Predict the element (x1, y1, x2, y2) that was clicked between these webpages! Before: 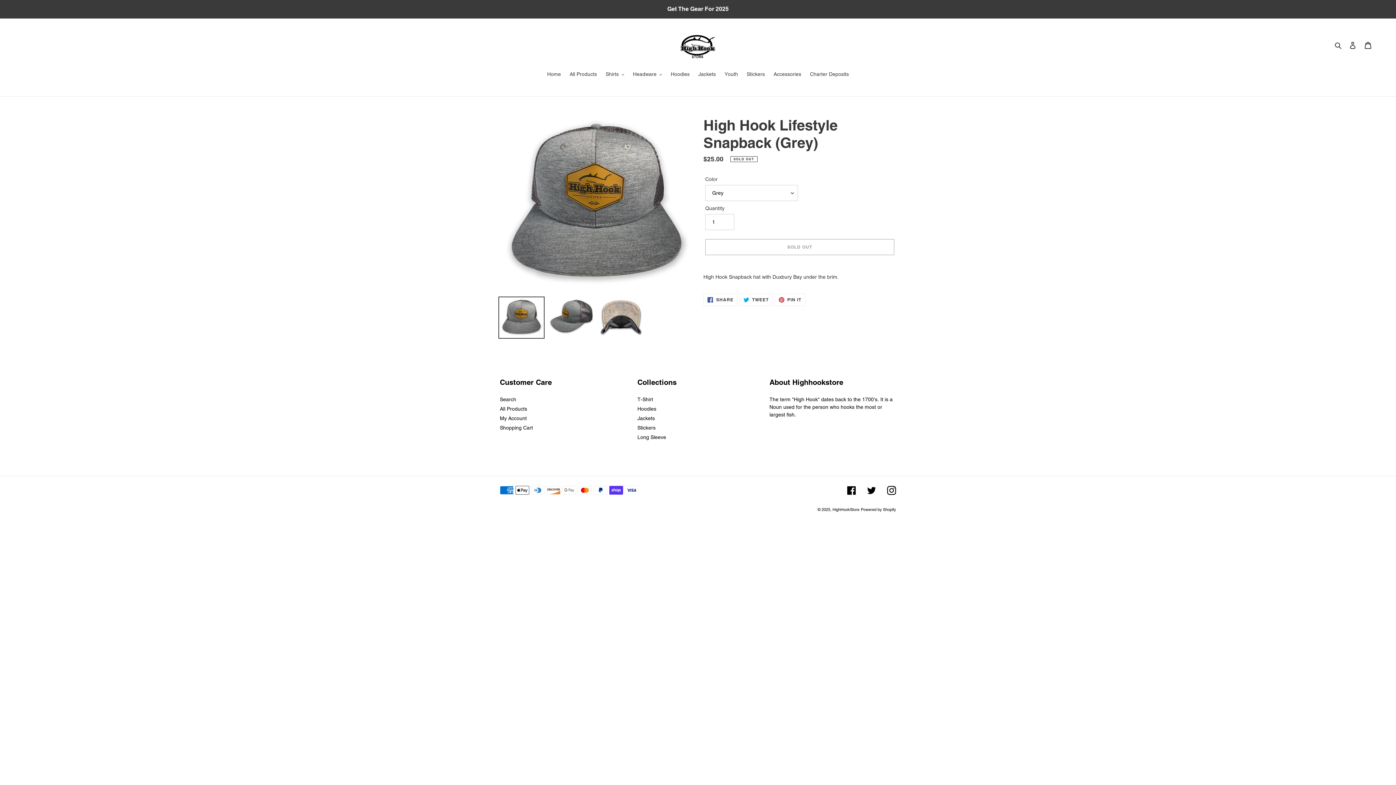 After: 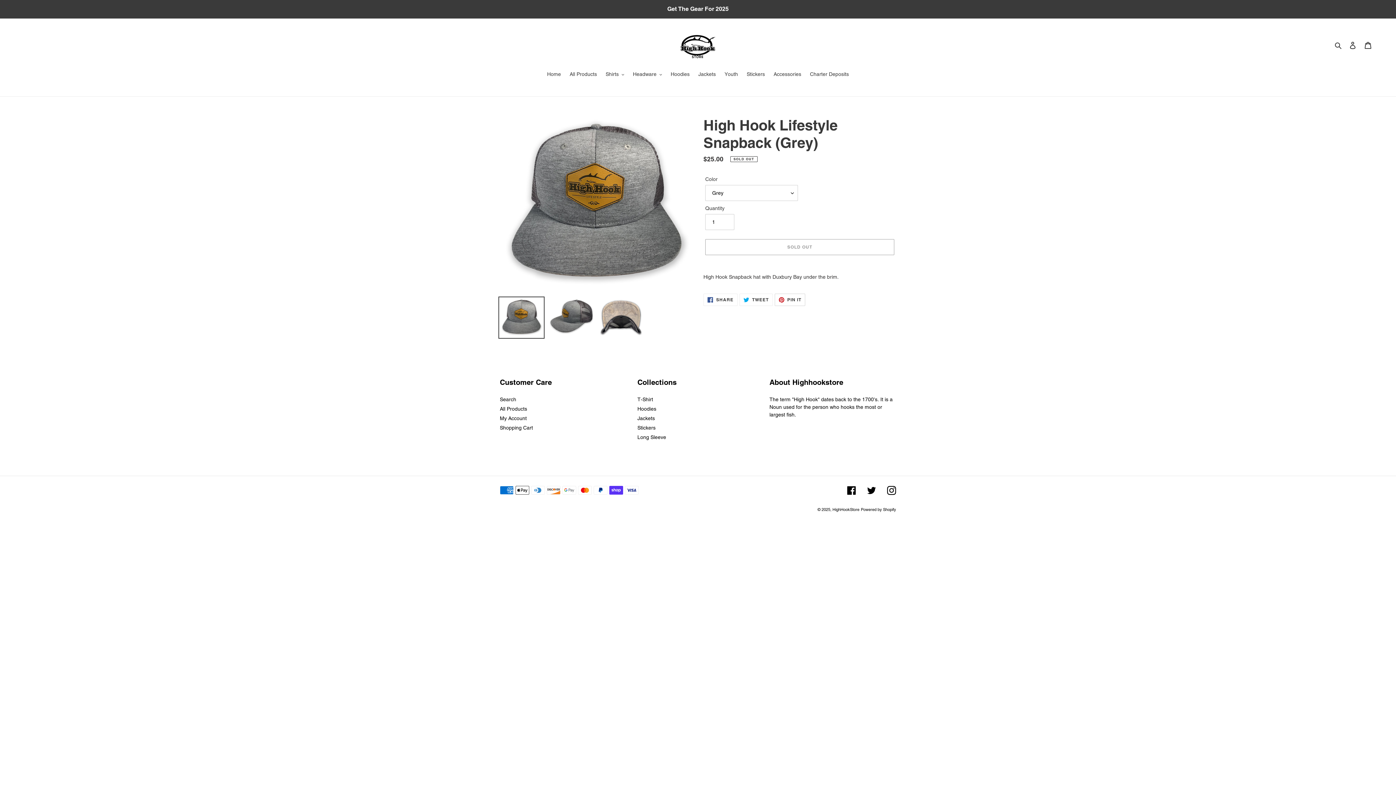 Action: bbox: (774, 293, 805, 306) label:  PIN IT
PIN ON PINTEREST